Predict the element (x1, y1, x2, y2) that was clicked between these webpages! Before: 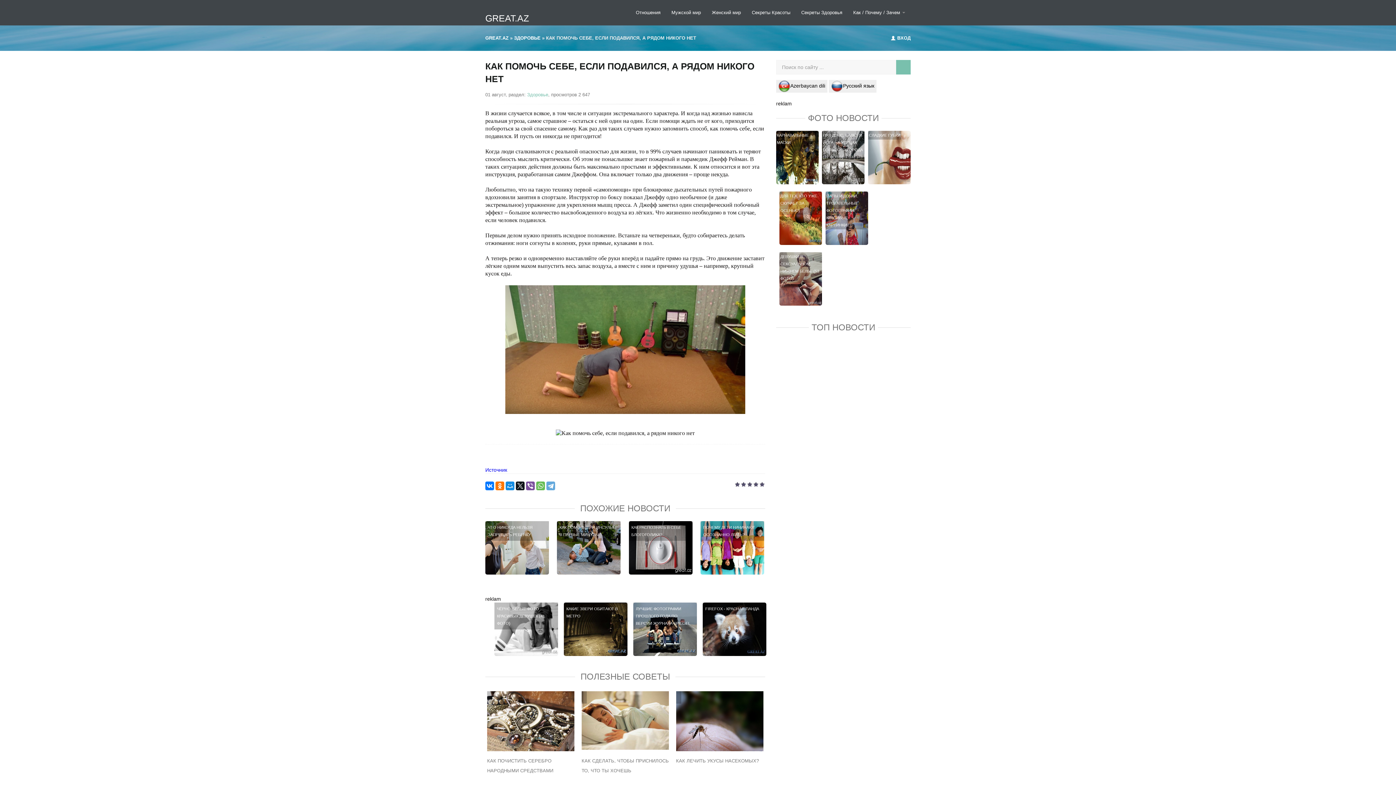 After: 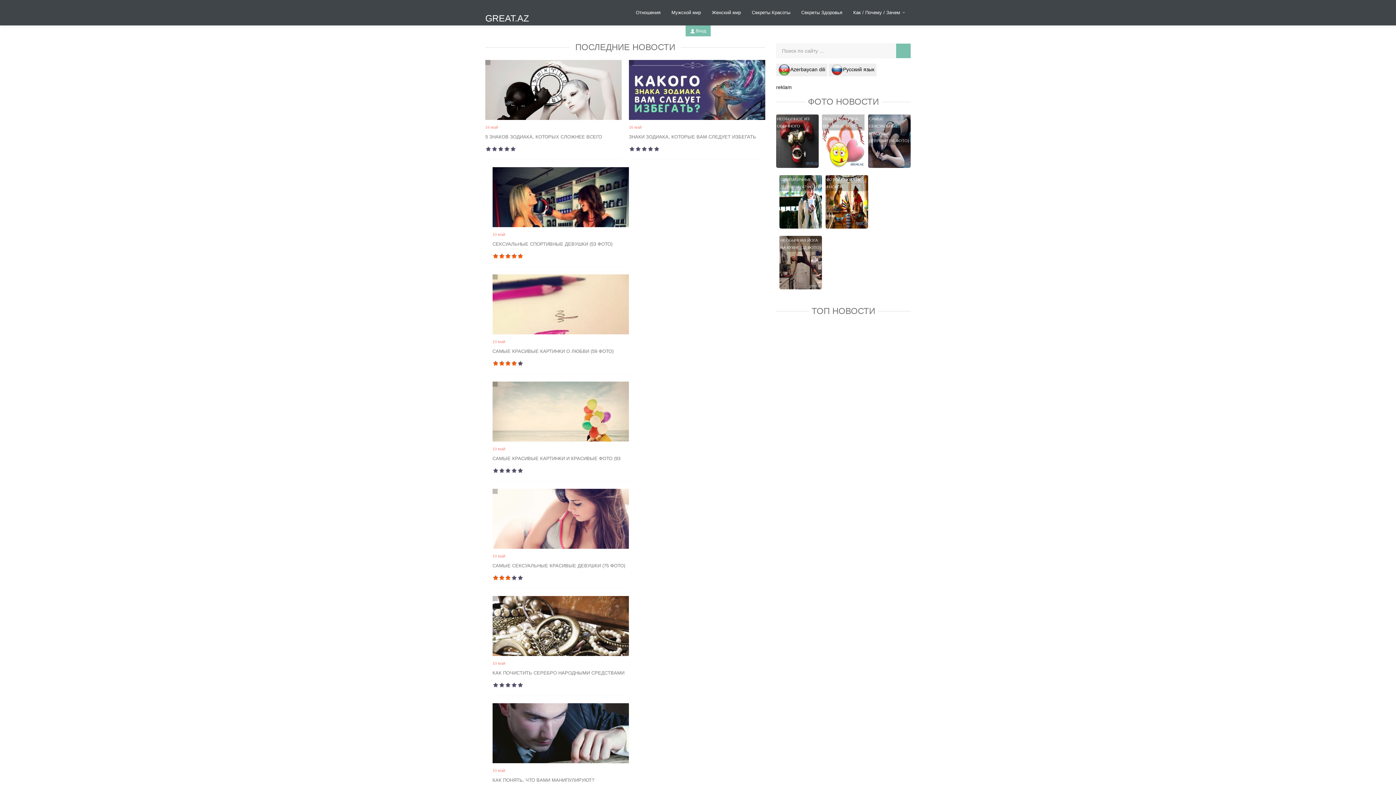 Action: label: GREAT.AZ bbox: (485, 5, 540, 25)